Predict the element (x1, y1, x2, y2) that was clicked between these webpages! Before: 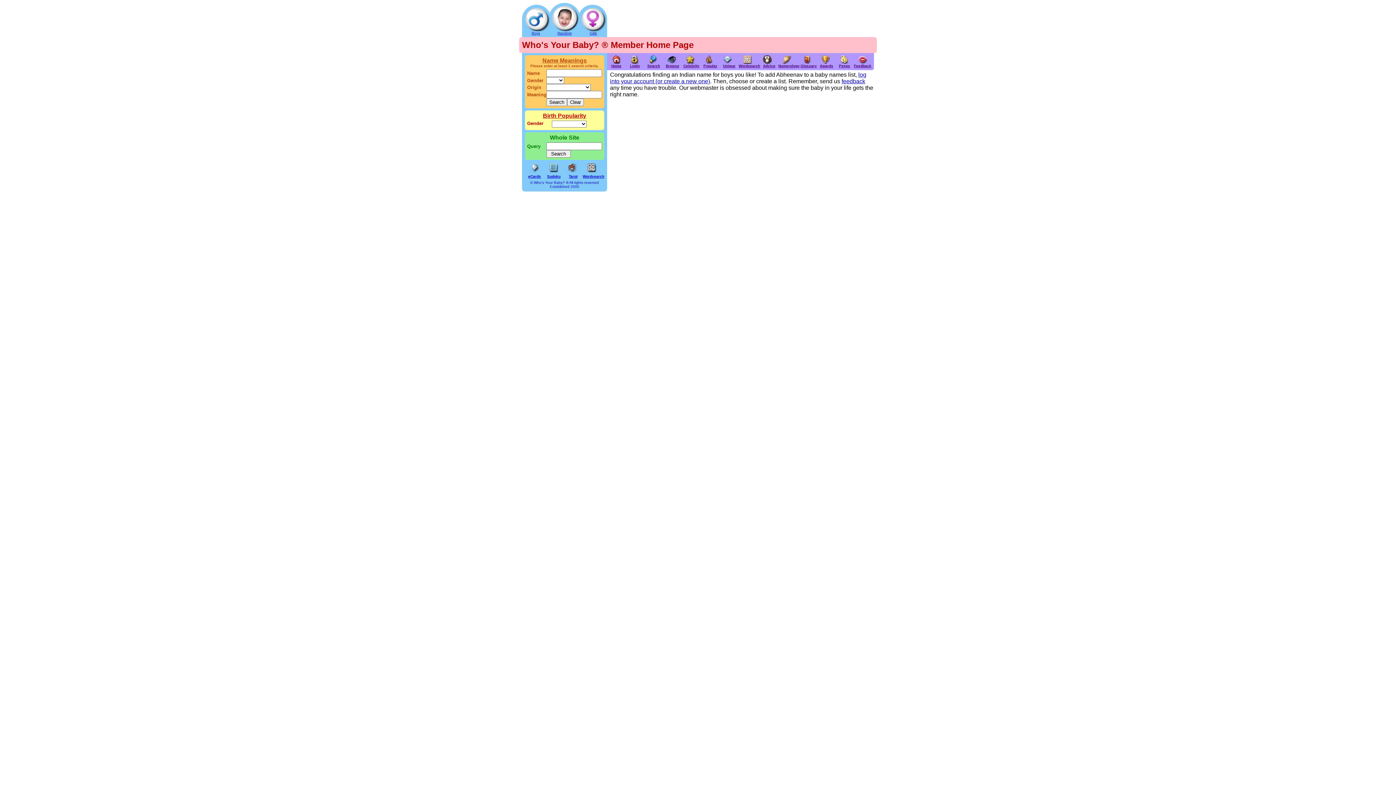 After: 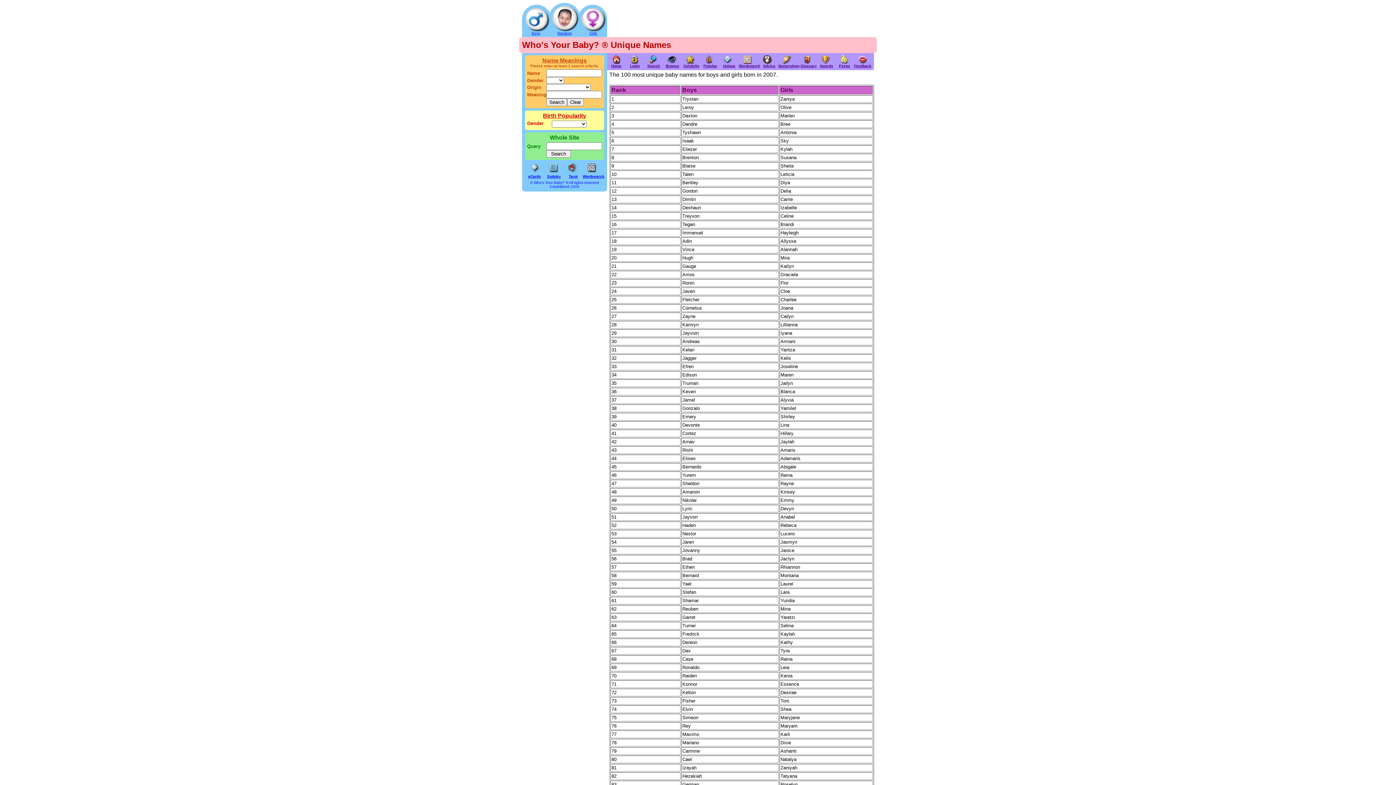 Action: bbox: (723, 62, 735, 68) label: Unique